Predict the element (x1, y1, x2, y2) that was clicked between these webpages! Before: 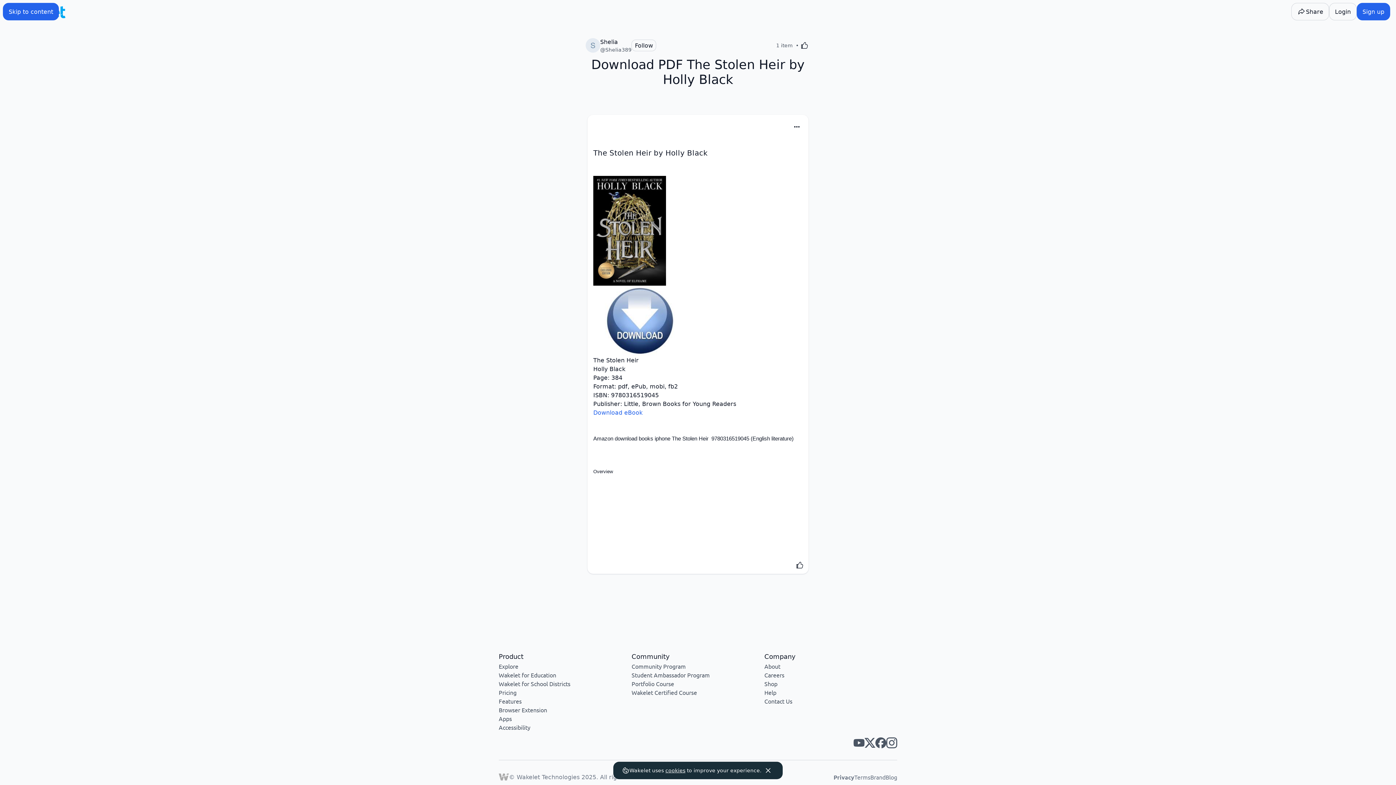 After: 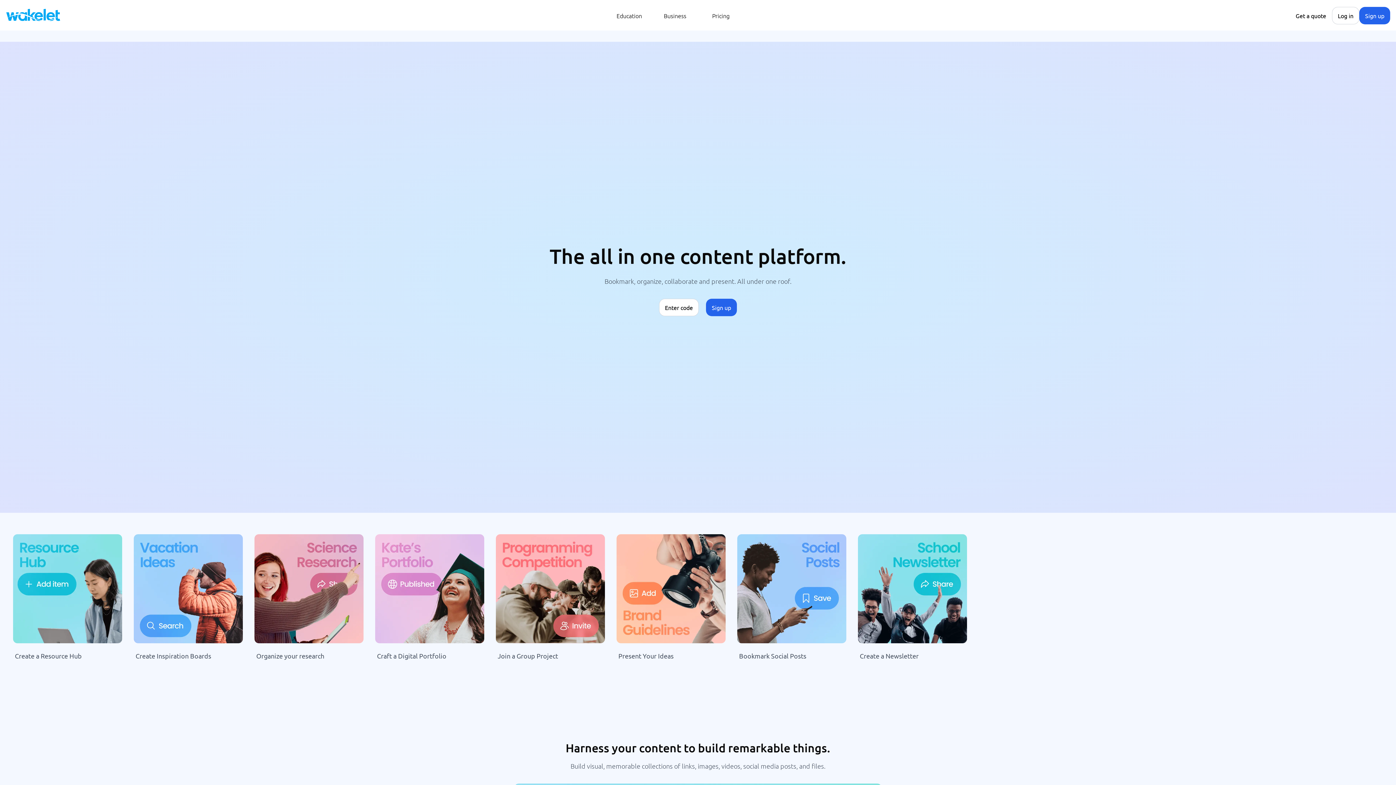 Action: label: Features bbox: (498, 697, 521, 705)